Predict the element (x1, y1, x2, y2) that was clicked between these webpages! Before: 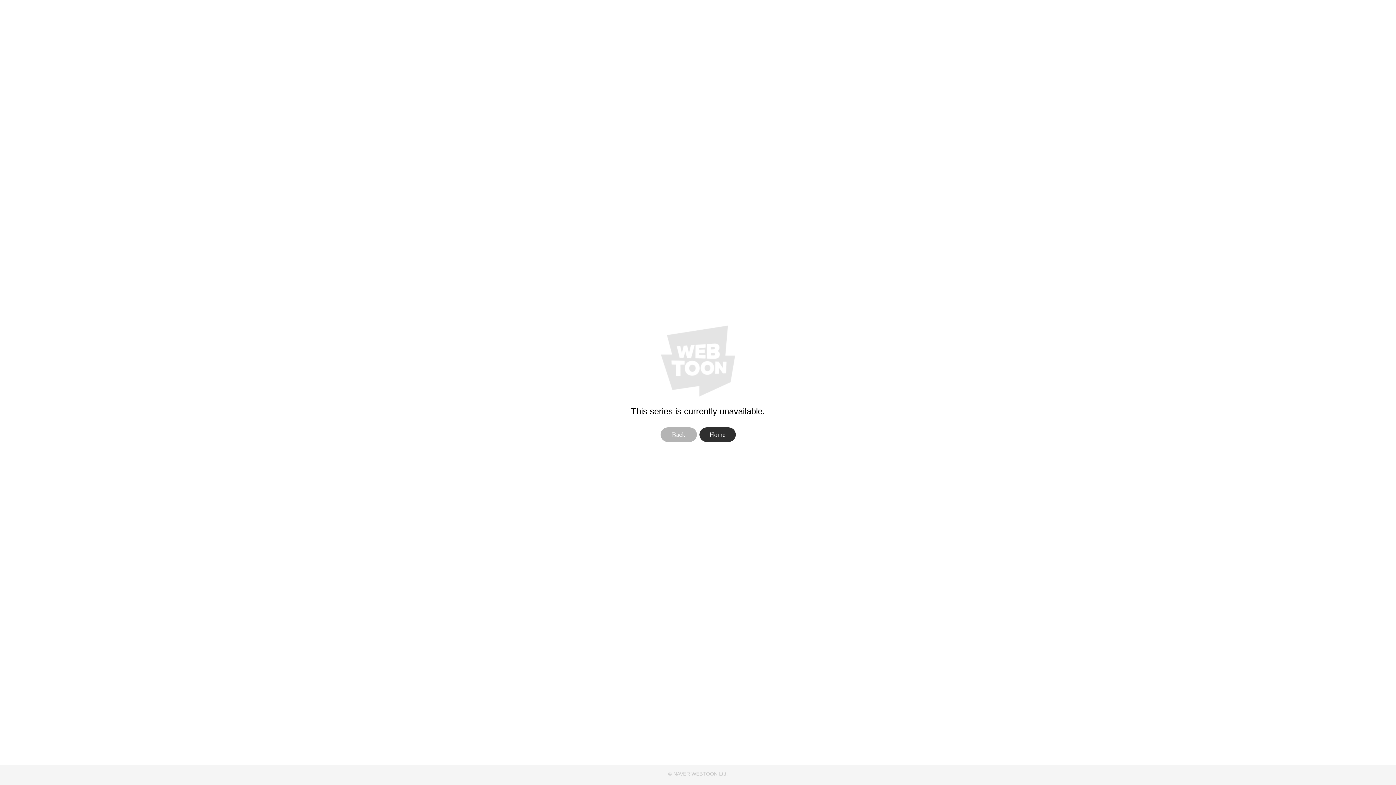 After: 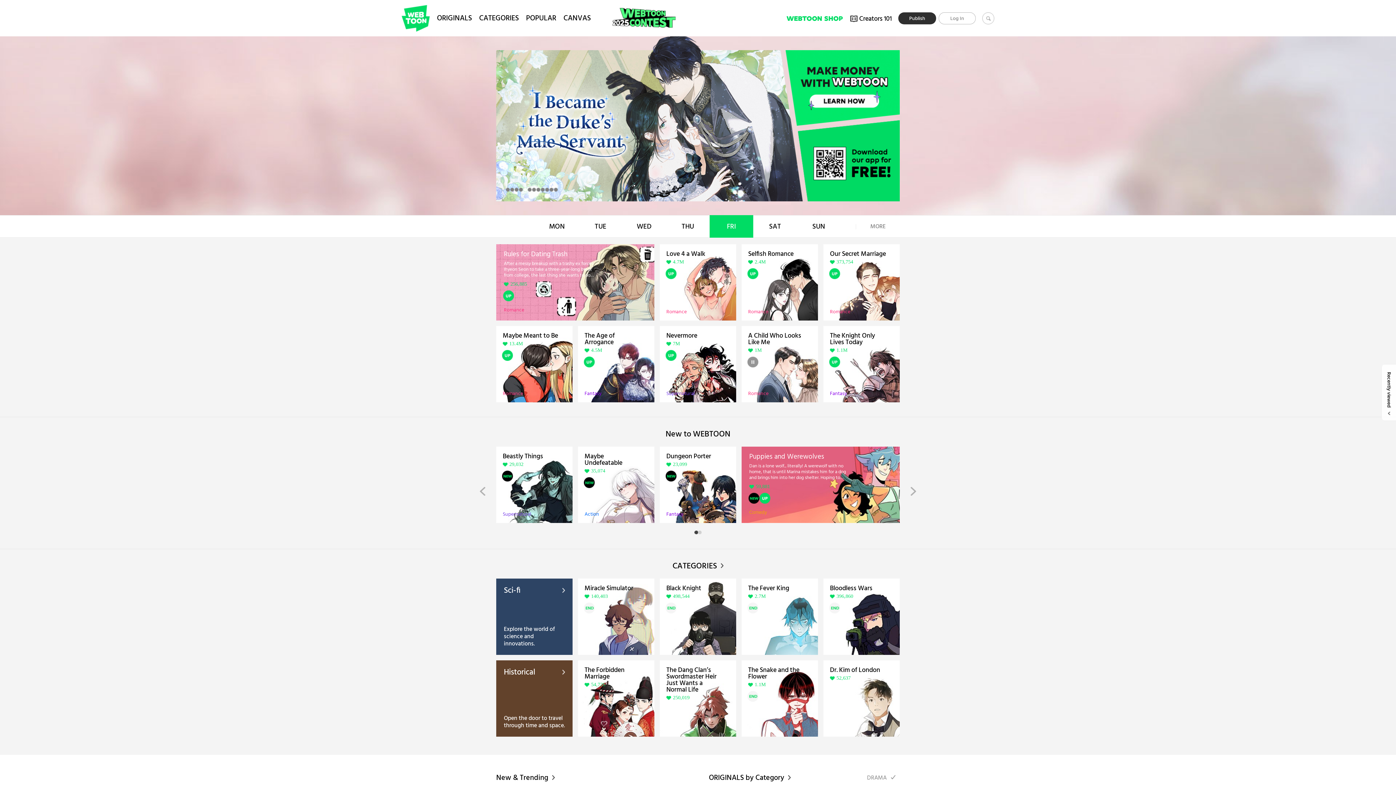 Action: label: Home bbox: (699, 427, 735, 442)